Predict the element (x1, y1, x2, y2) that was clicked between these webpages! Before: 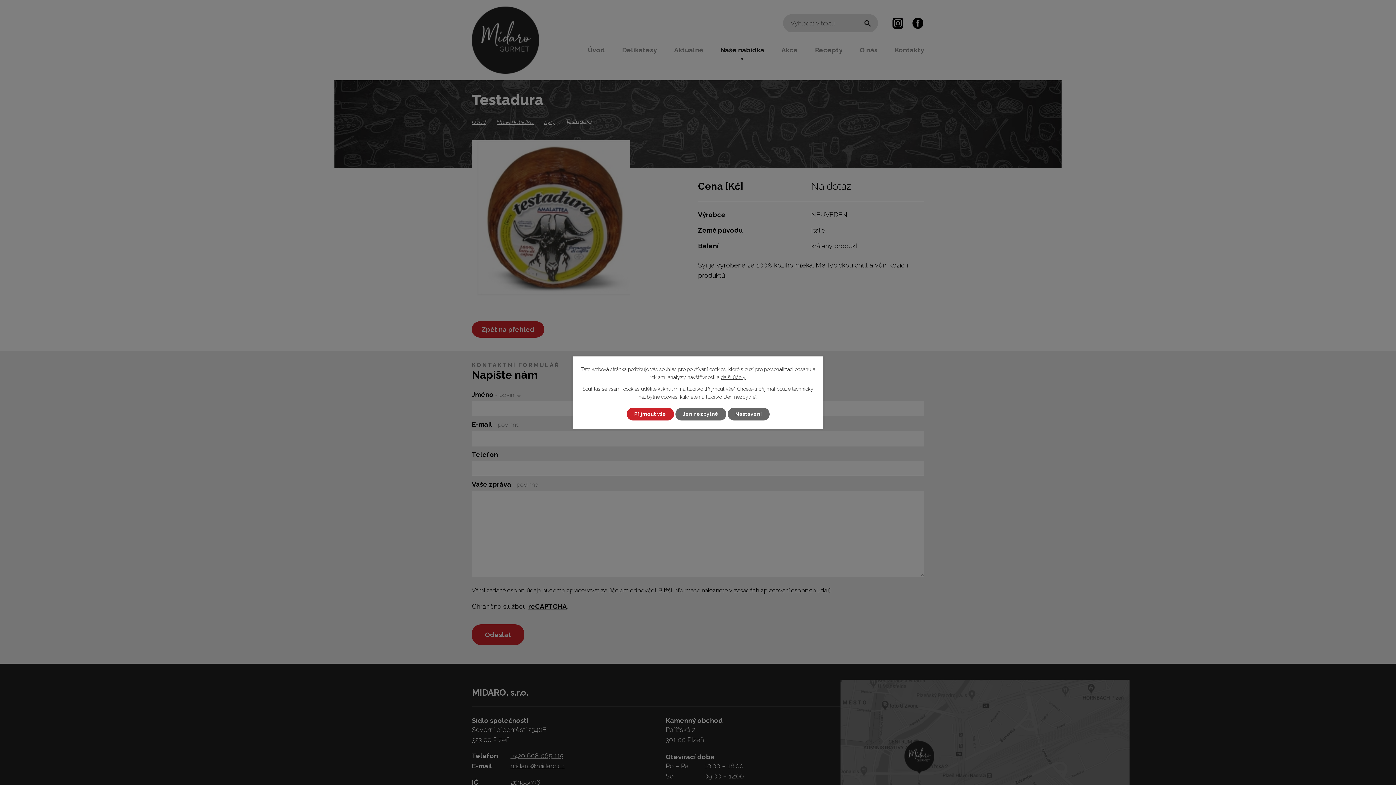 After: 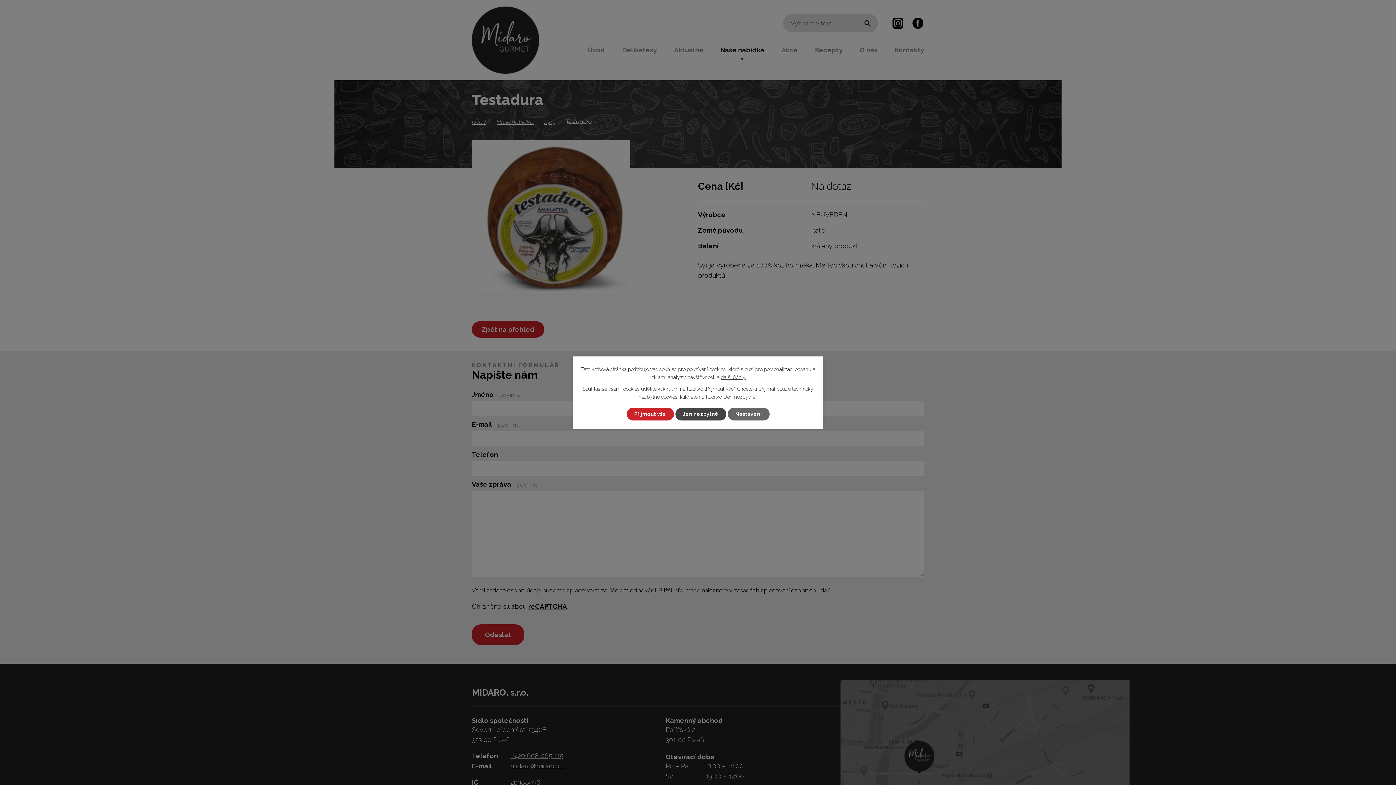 Action: label: Jen nezbytné bbox: (675, 408, 726, 420)